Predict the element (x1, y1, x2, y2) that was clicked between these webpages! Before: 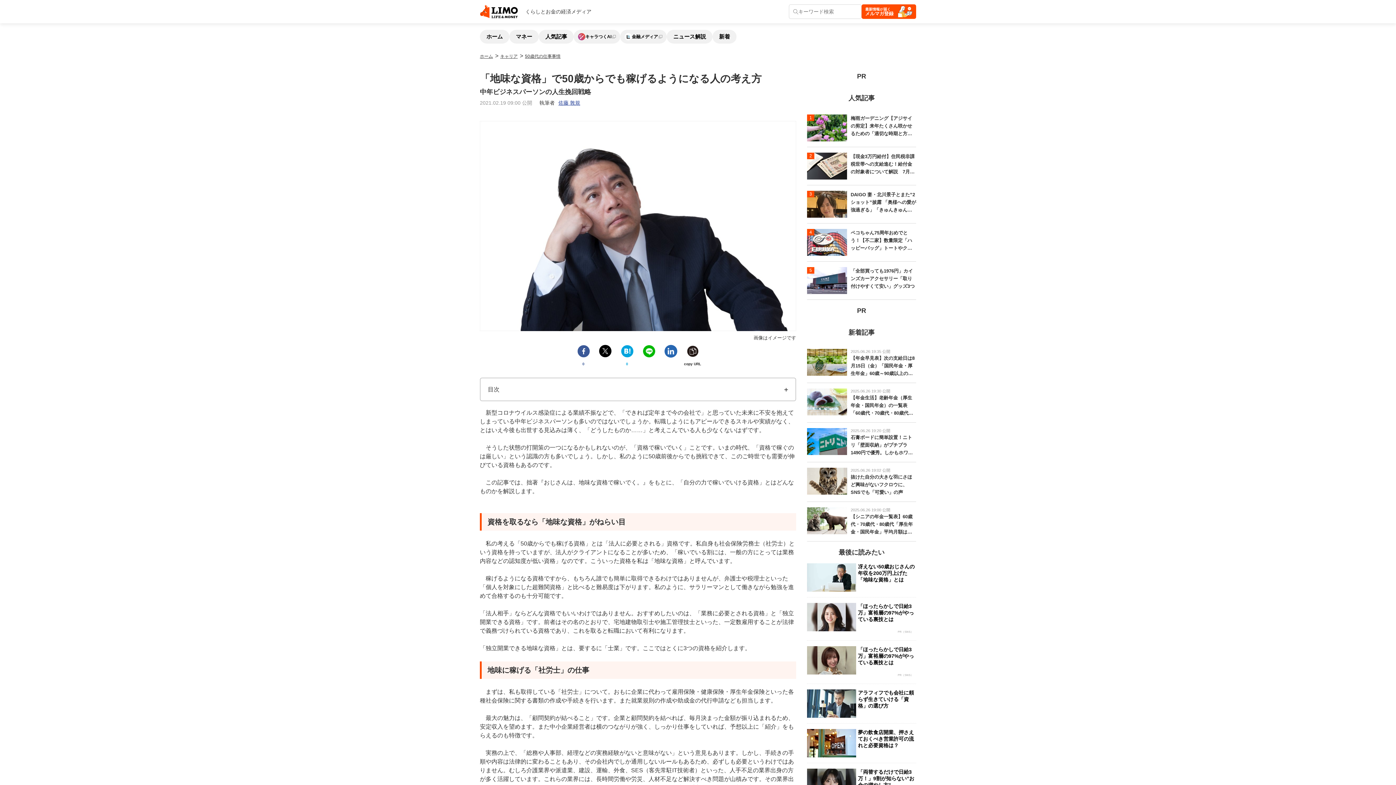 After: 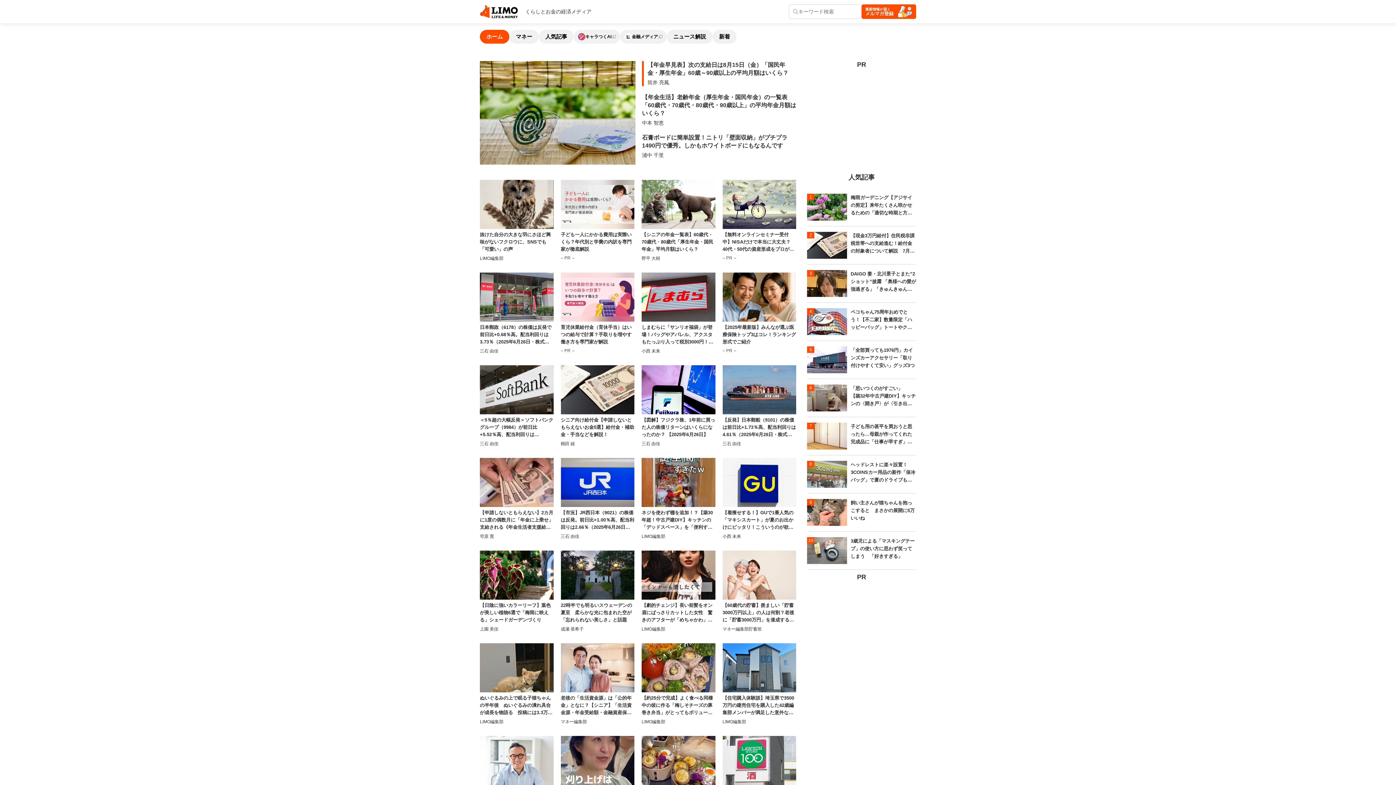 Action: label: ホーム bbox: (480, 29, 509, 43)